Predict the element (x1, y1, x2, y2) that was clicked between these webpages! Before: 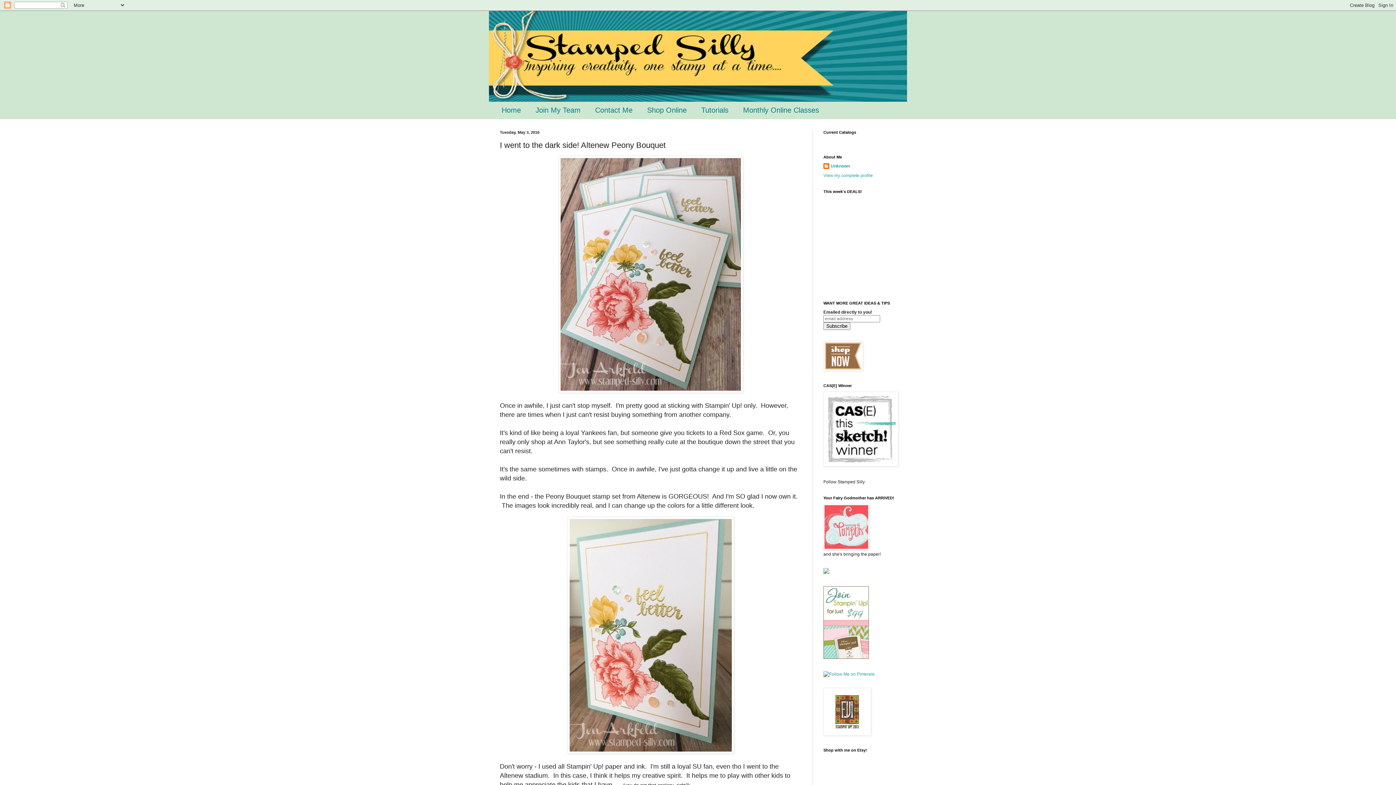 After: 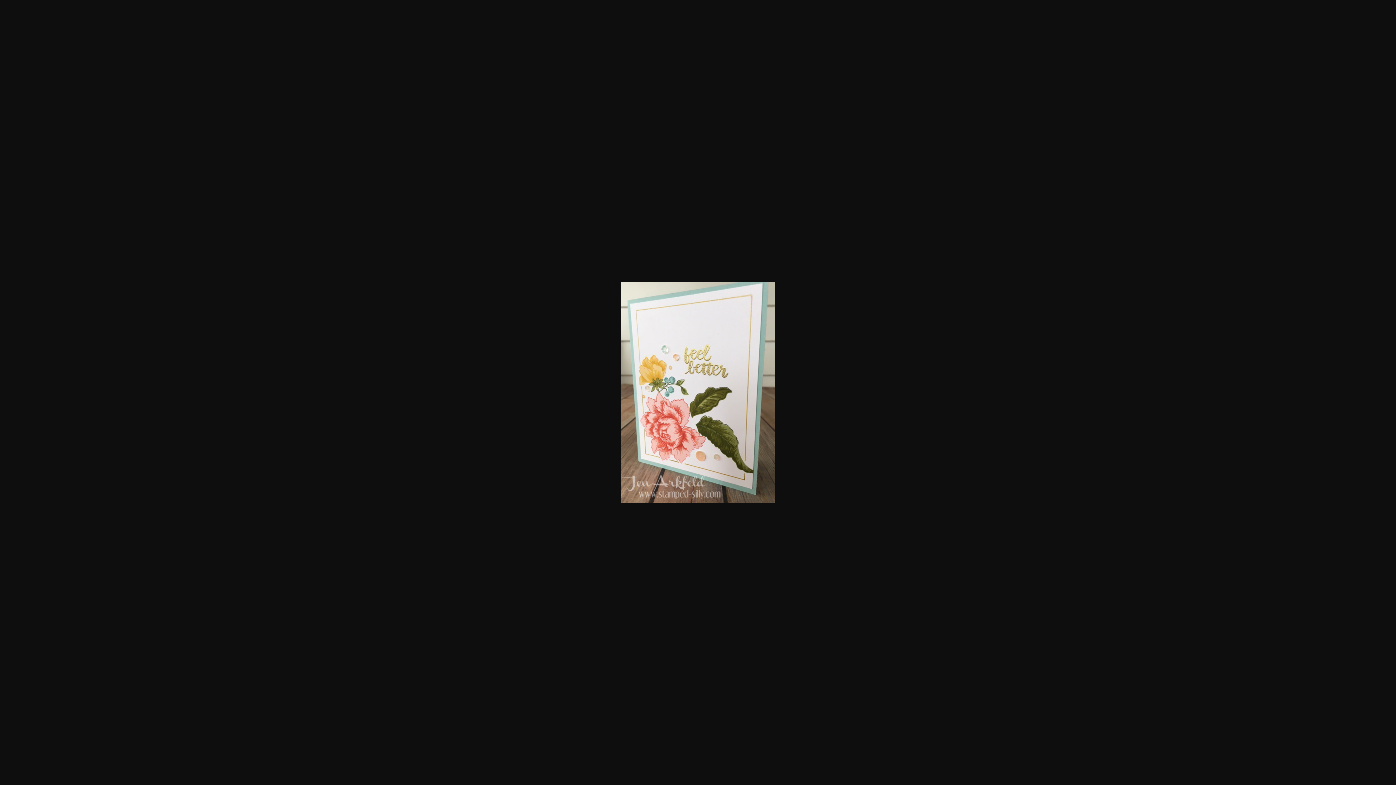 Action: bbox: (567, 749, 734, 755)